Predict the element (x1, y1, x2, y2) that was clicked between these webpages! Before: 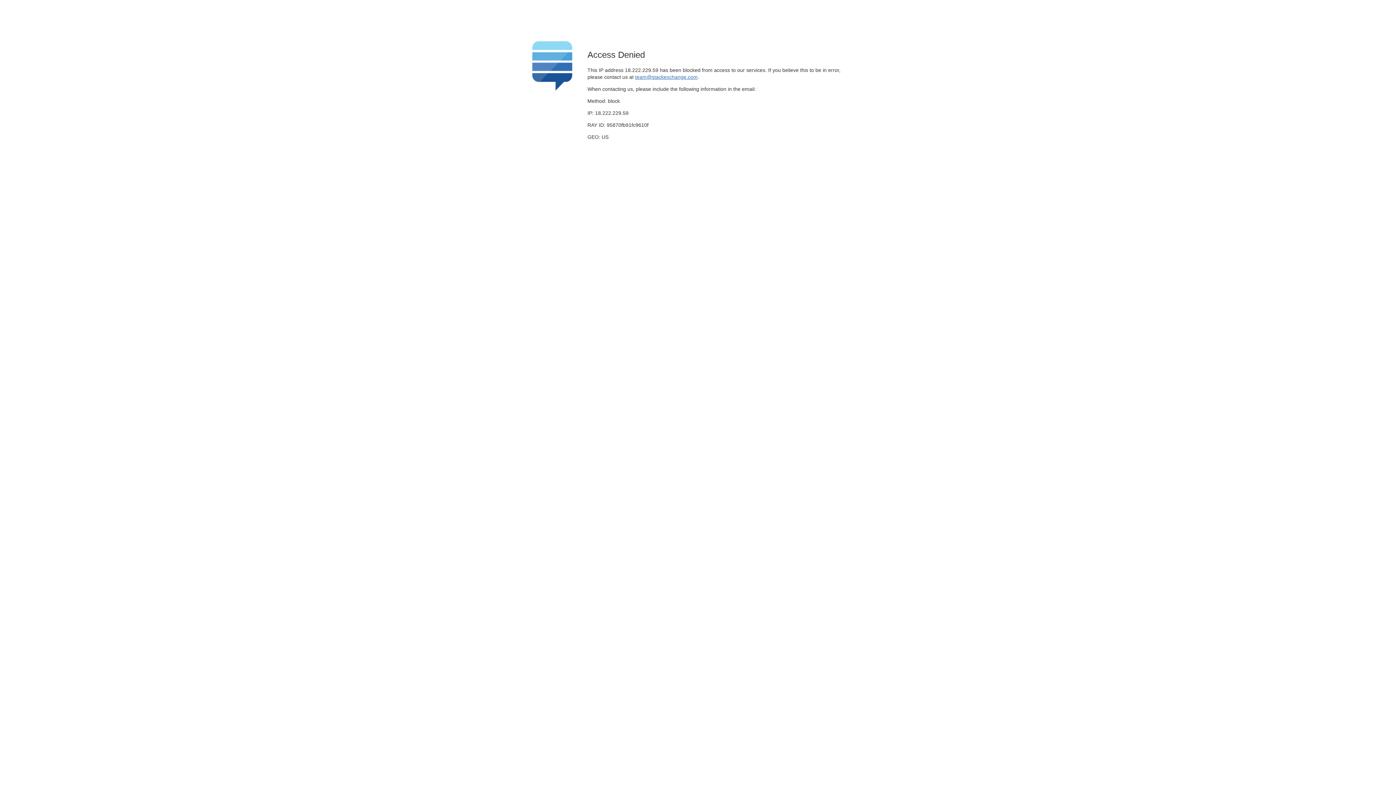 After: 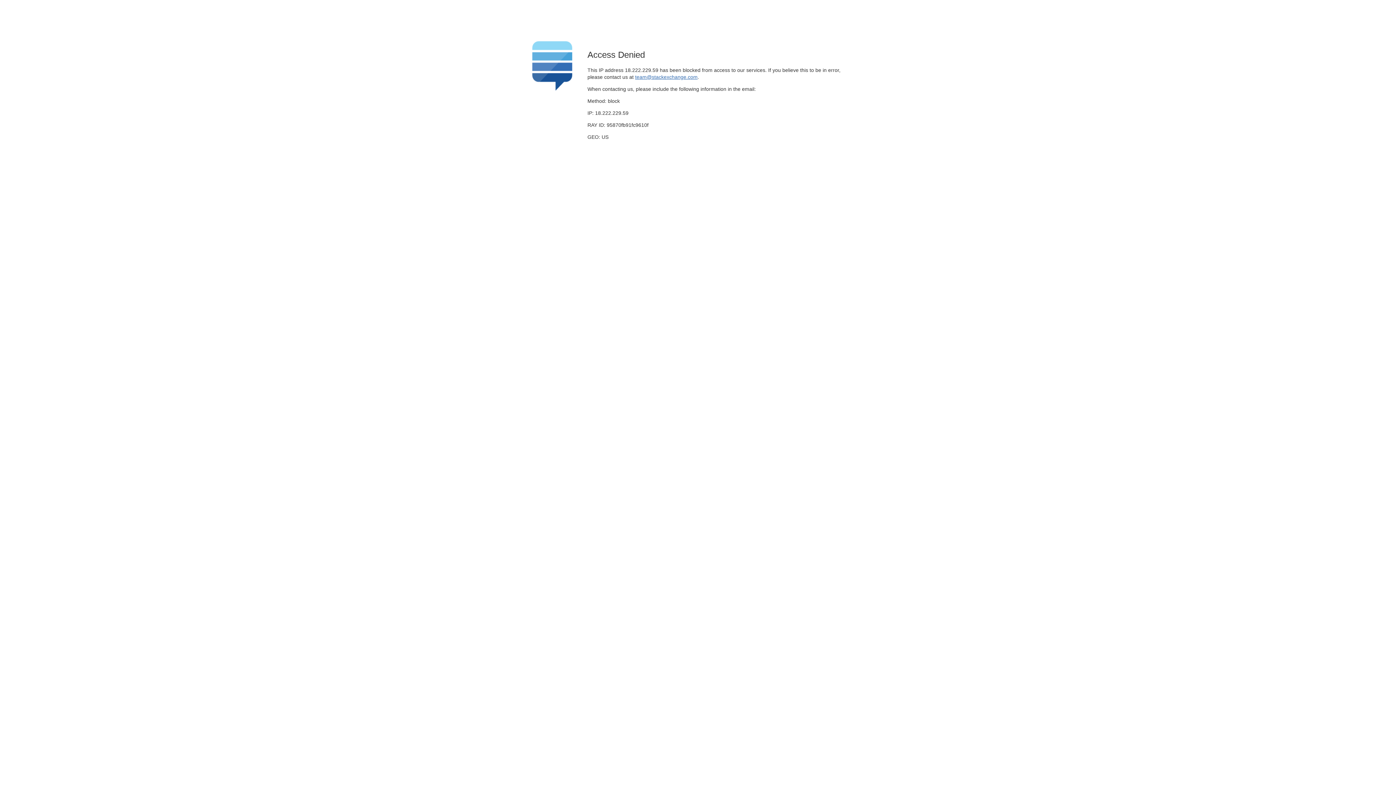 Action: label: team@stackexchange.com bbox: (635, 74, 697, 79)